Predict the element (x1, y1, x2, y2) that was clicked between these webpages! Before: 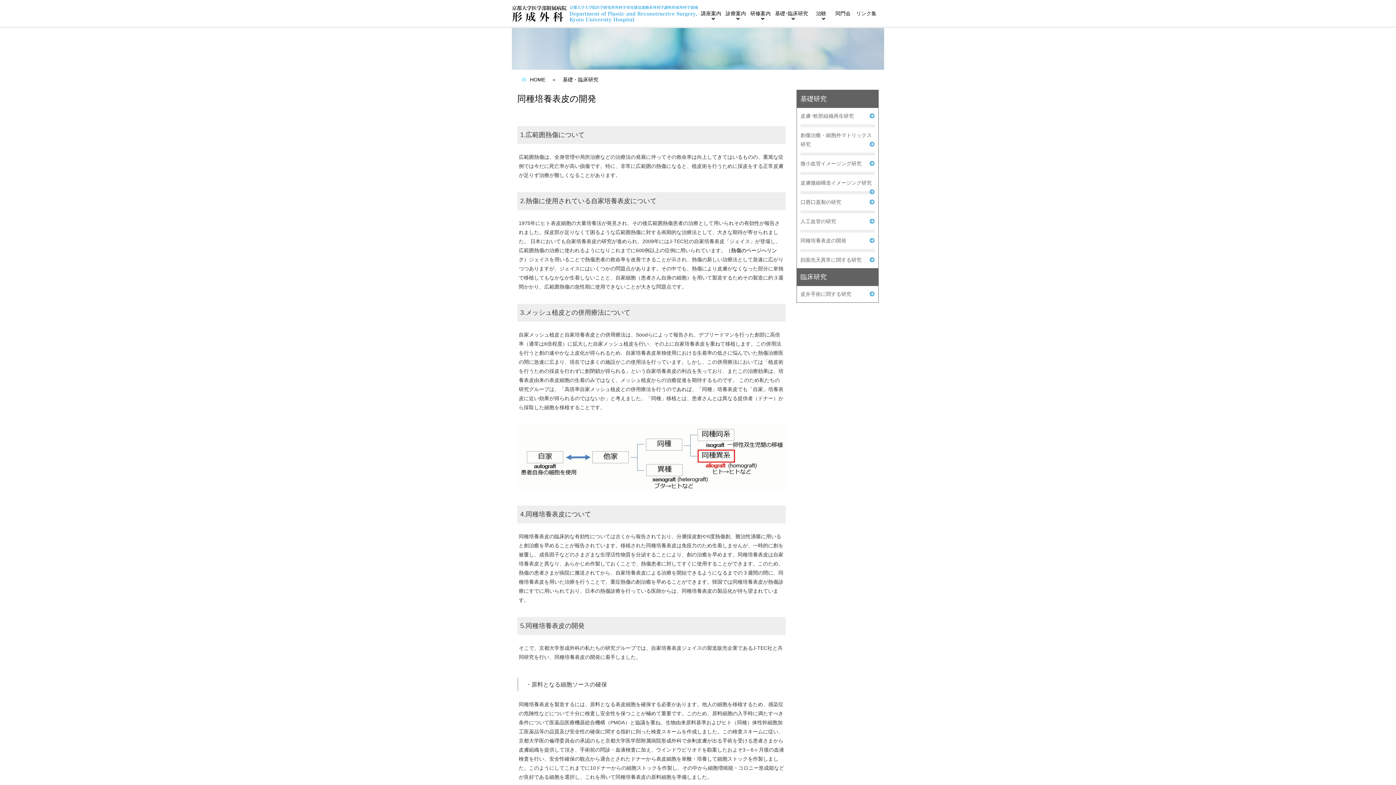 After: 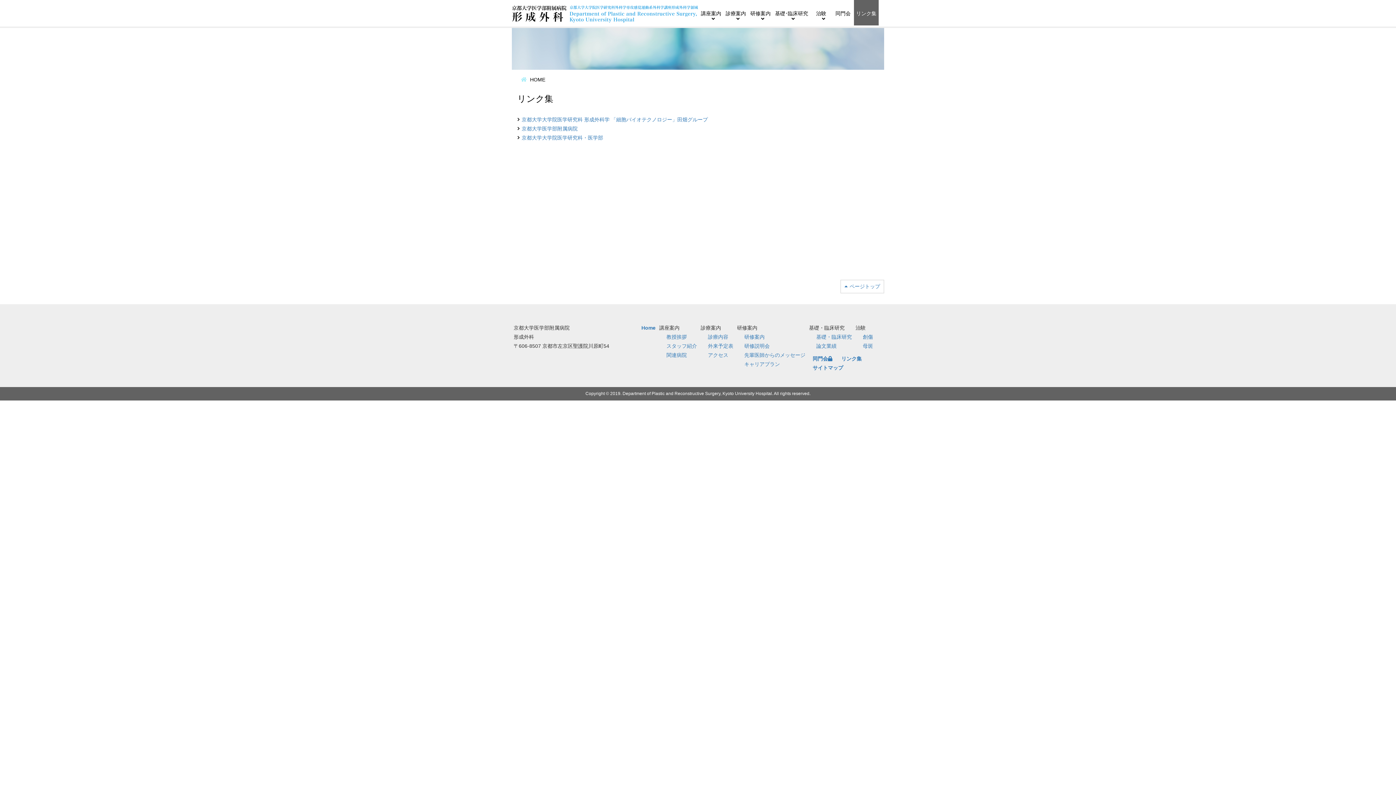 Action: bbox: (854, 0, 878, 25) label: リンク集